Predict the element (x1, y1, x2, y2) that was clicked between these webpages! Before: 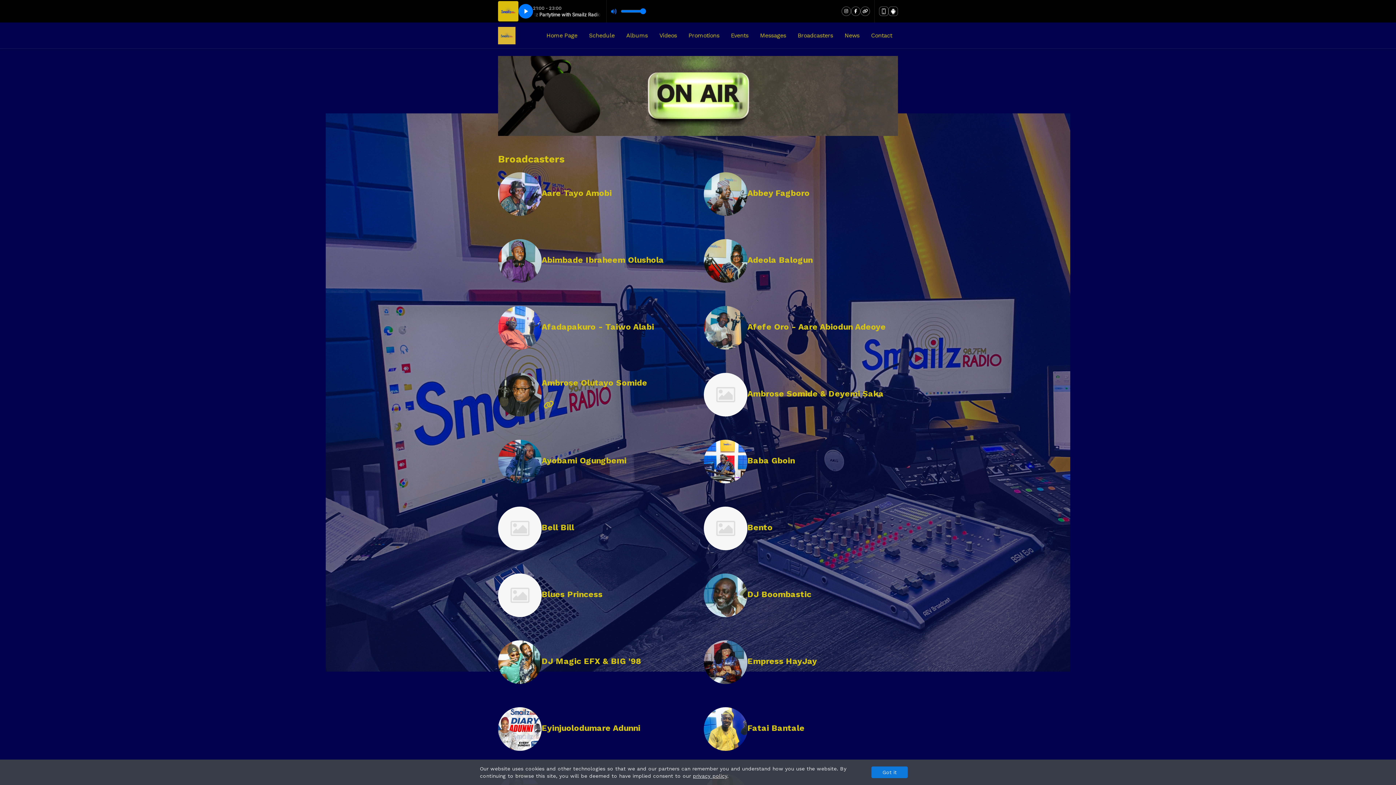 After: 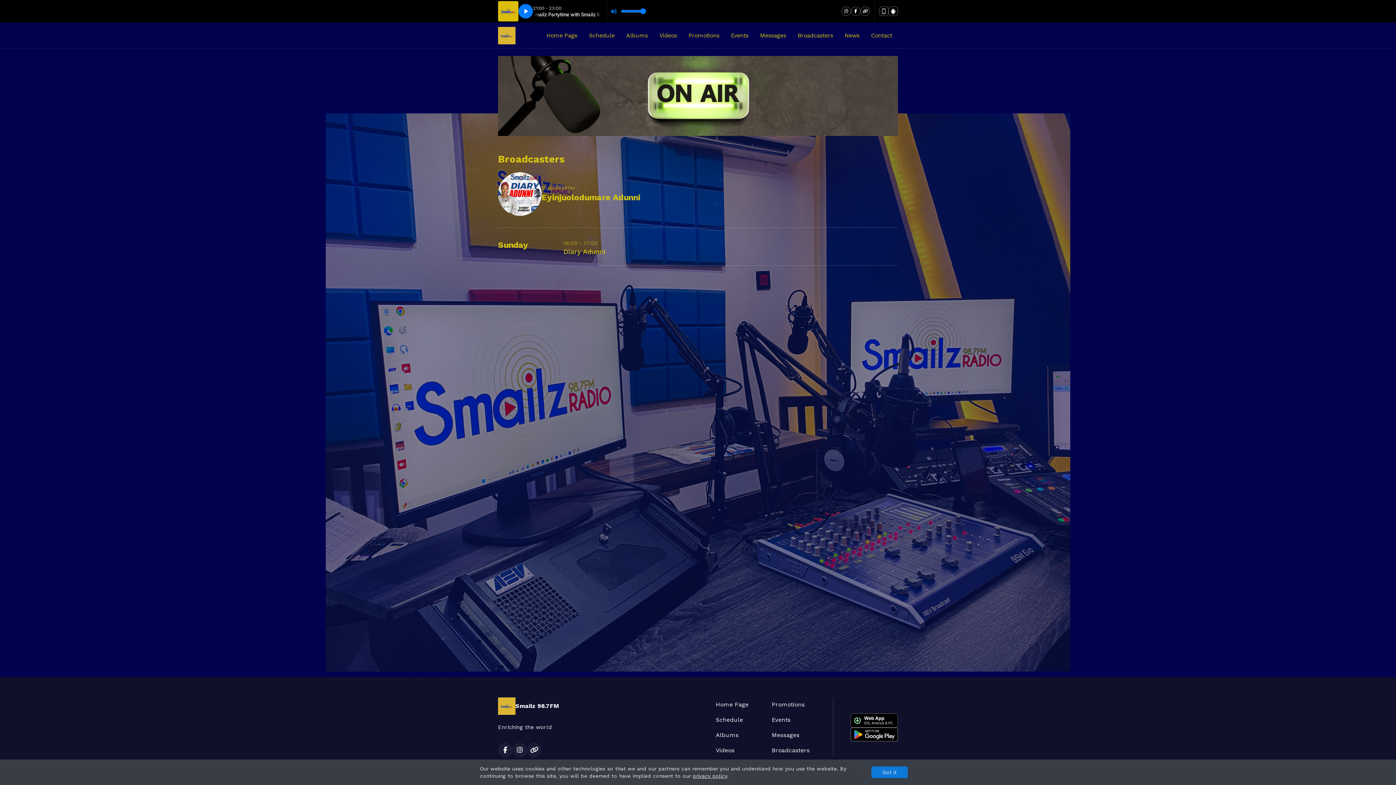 Action: label: Eyinjuolodumare Adunni bbox: (541, 723, 640, 733)